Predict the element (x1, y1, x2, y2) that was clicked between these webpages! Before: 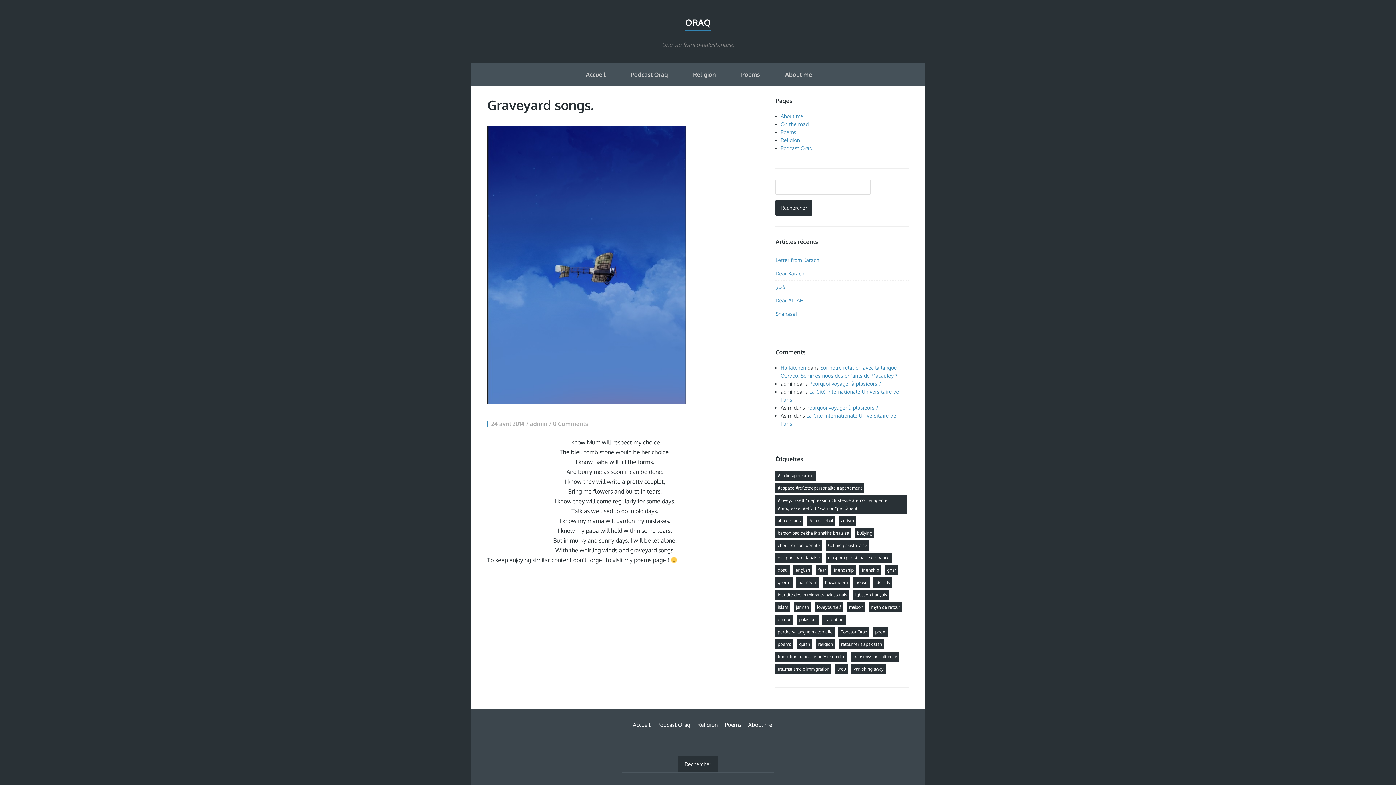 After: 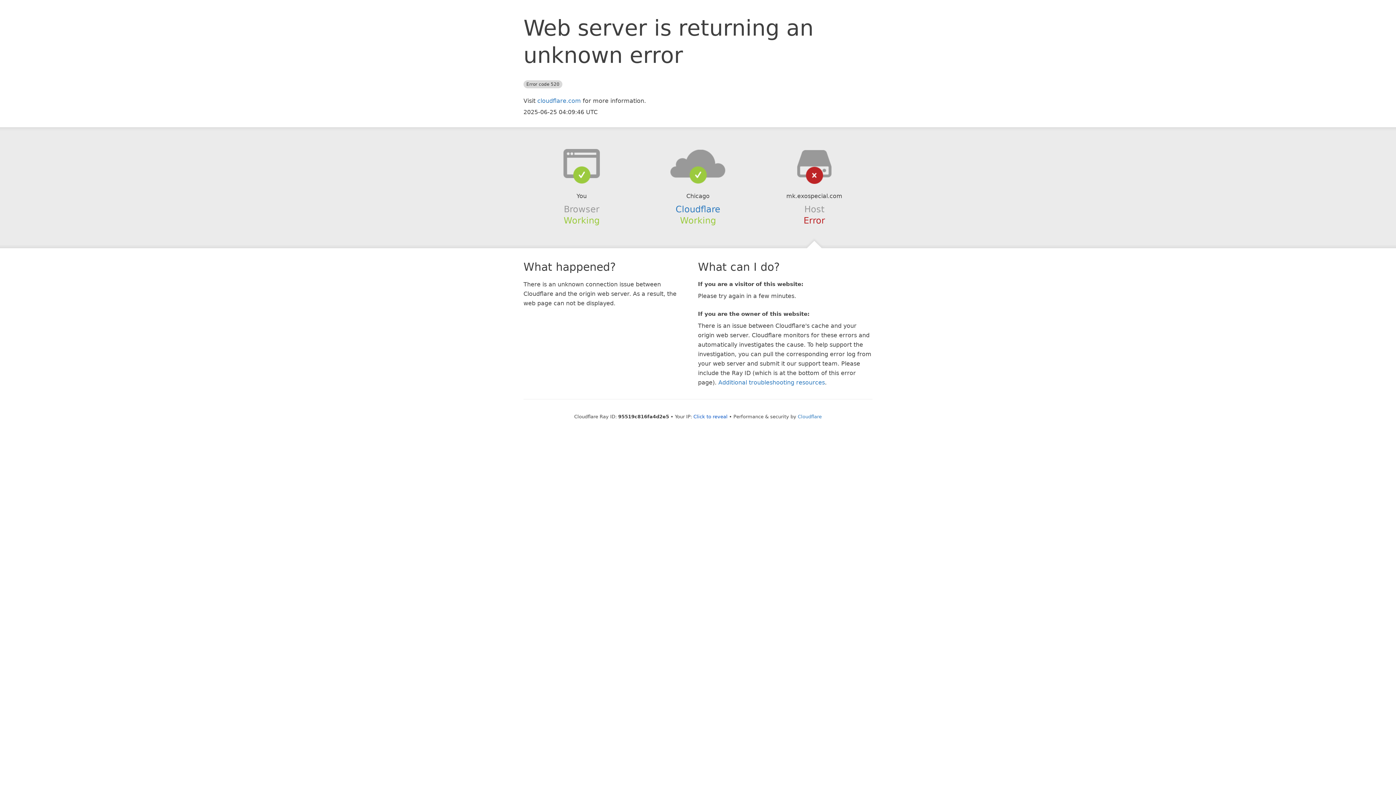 Action: bbox: (780, 364, 806, 370) label: Hu Kitchen